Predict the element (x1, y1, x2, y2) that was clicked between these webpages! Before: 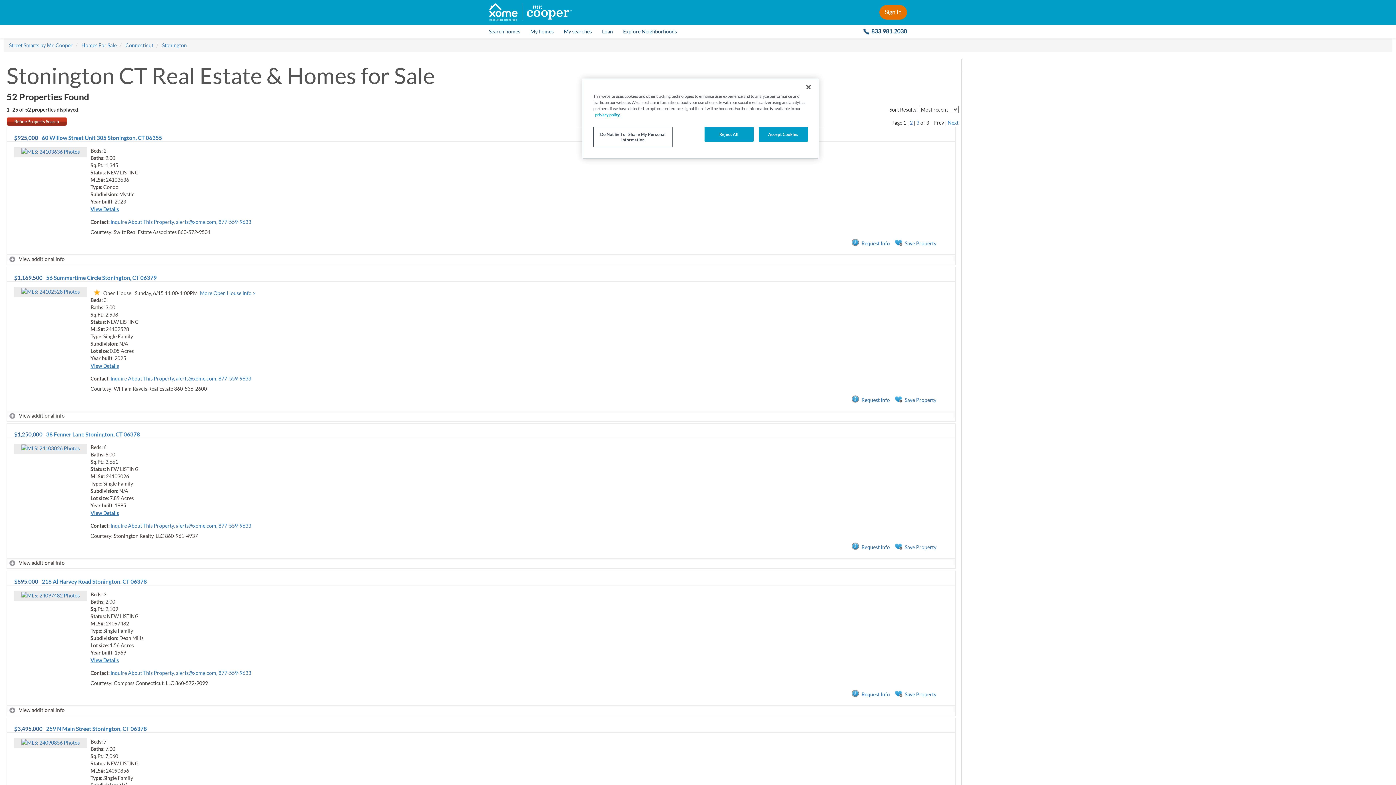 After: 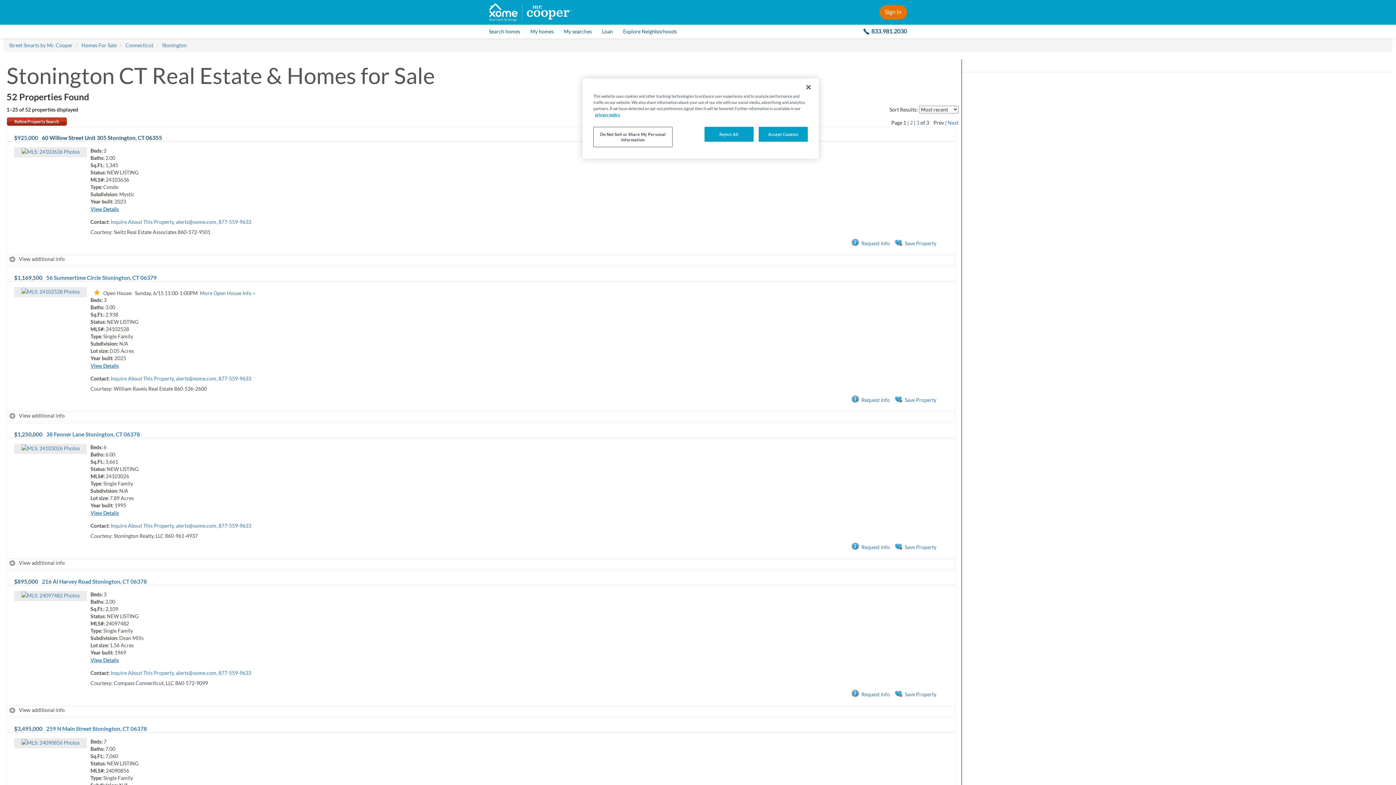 Action: label: 60 Willow Street Unit 305 Stonington, CT 06355 bbox: (41, 134, 162, 141)